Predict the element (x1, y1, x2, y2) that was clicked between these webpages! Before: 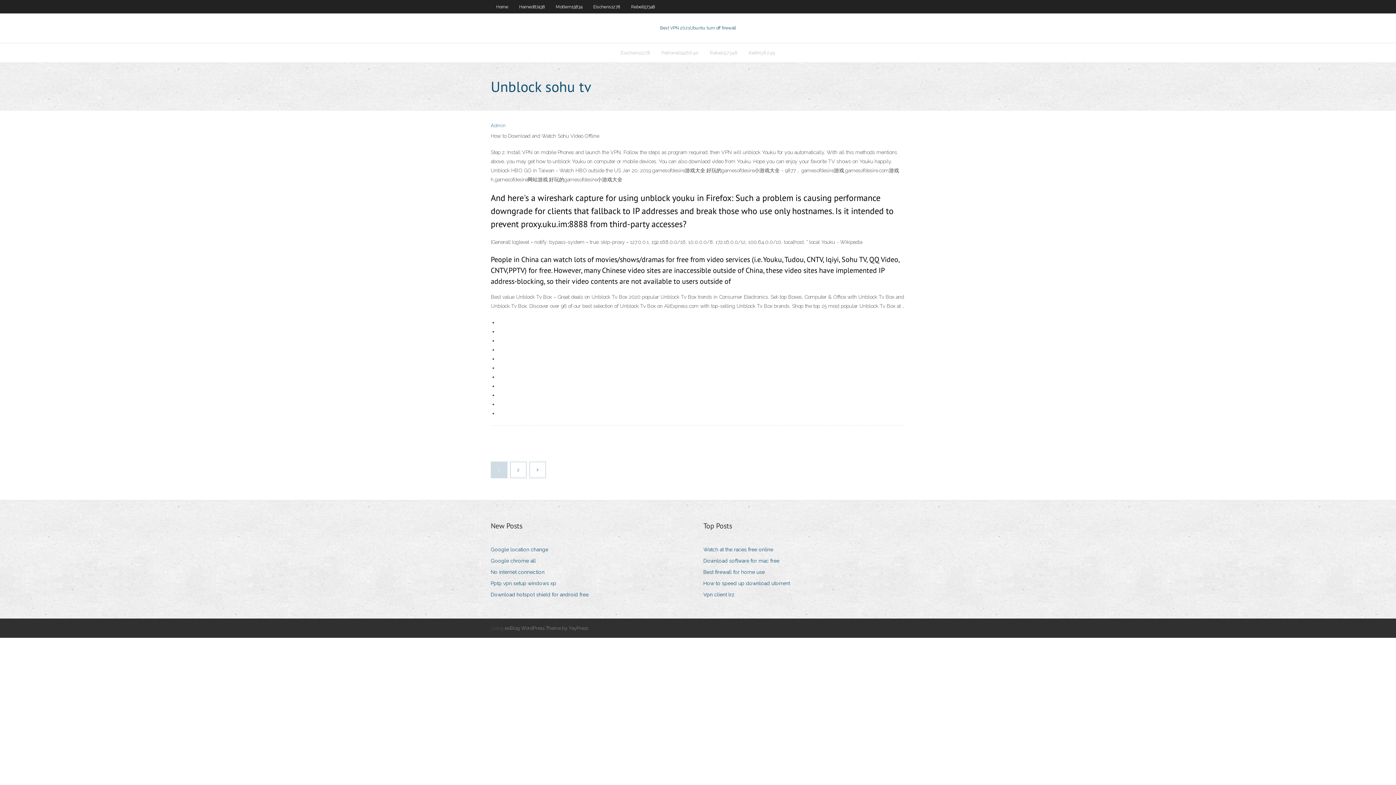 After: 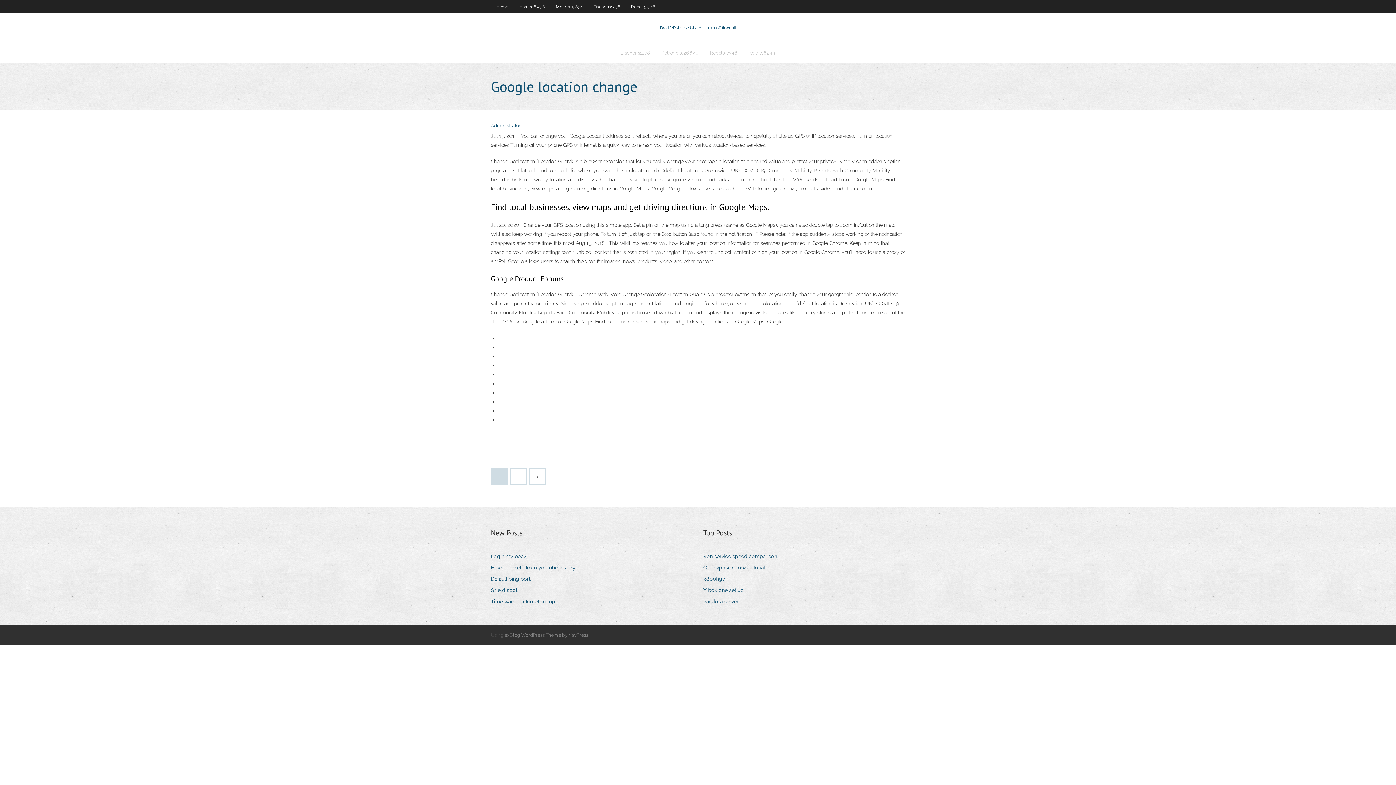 Action: label: Google location change bbox: (490, 545, 553, 555)